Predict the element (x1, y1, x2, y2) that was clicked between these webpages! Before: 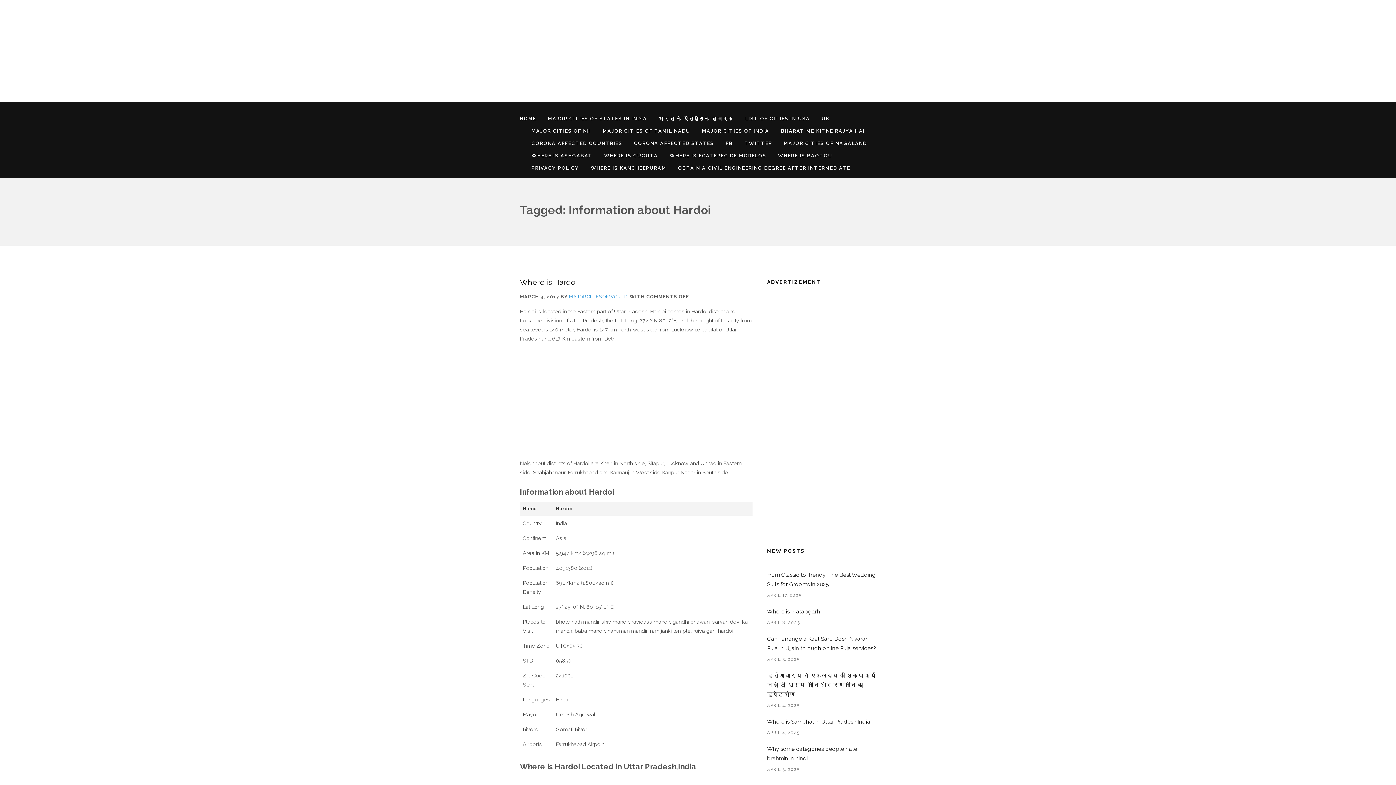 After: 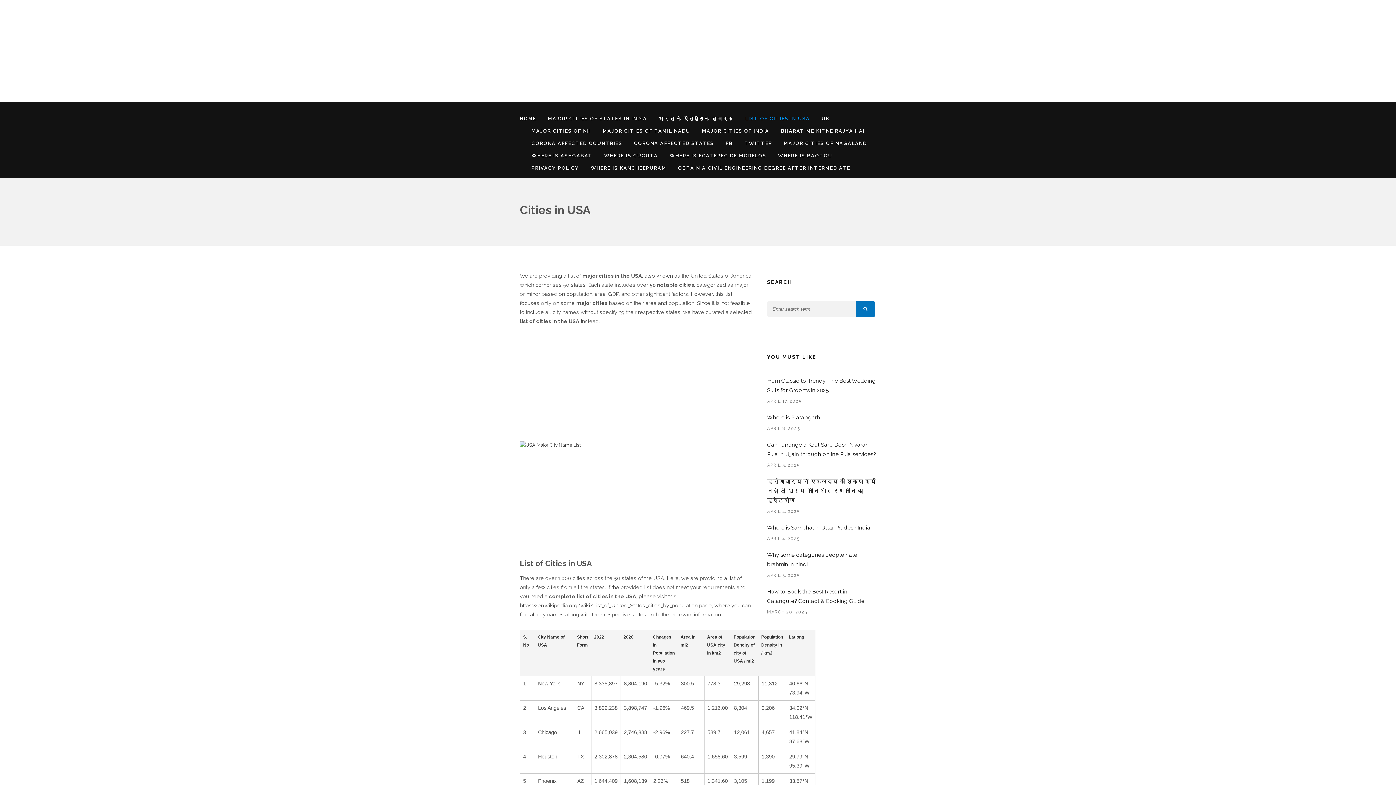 Action: label: LIST OF CITIES IN USA bbox: (745, 112, 810, 125)